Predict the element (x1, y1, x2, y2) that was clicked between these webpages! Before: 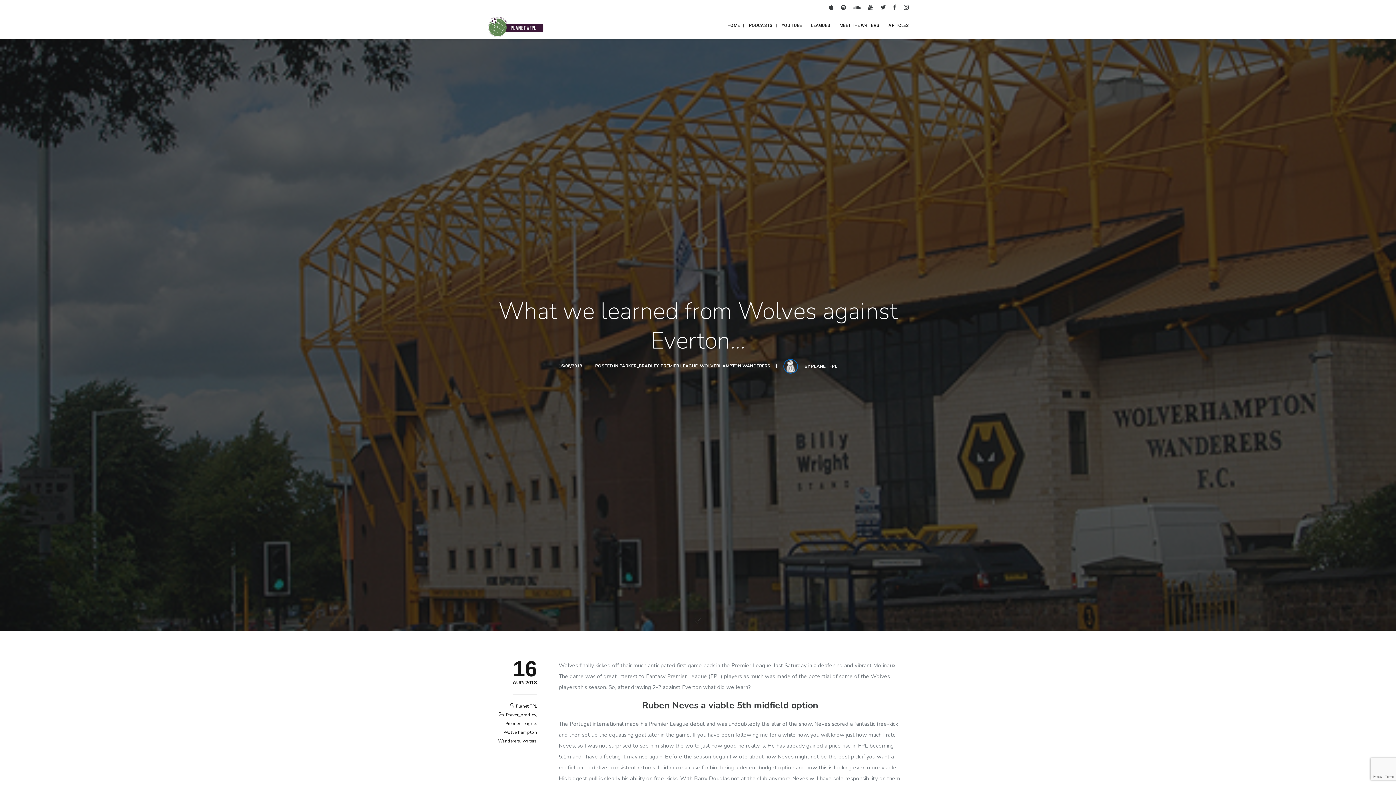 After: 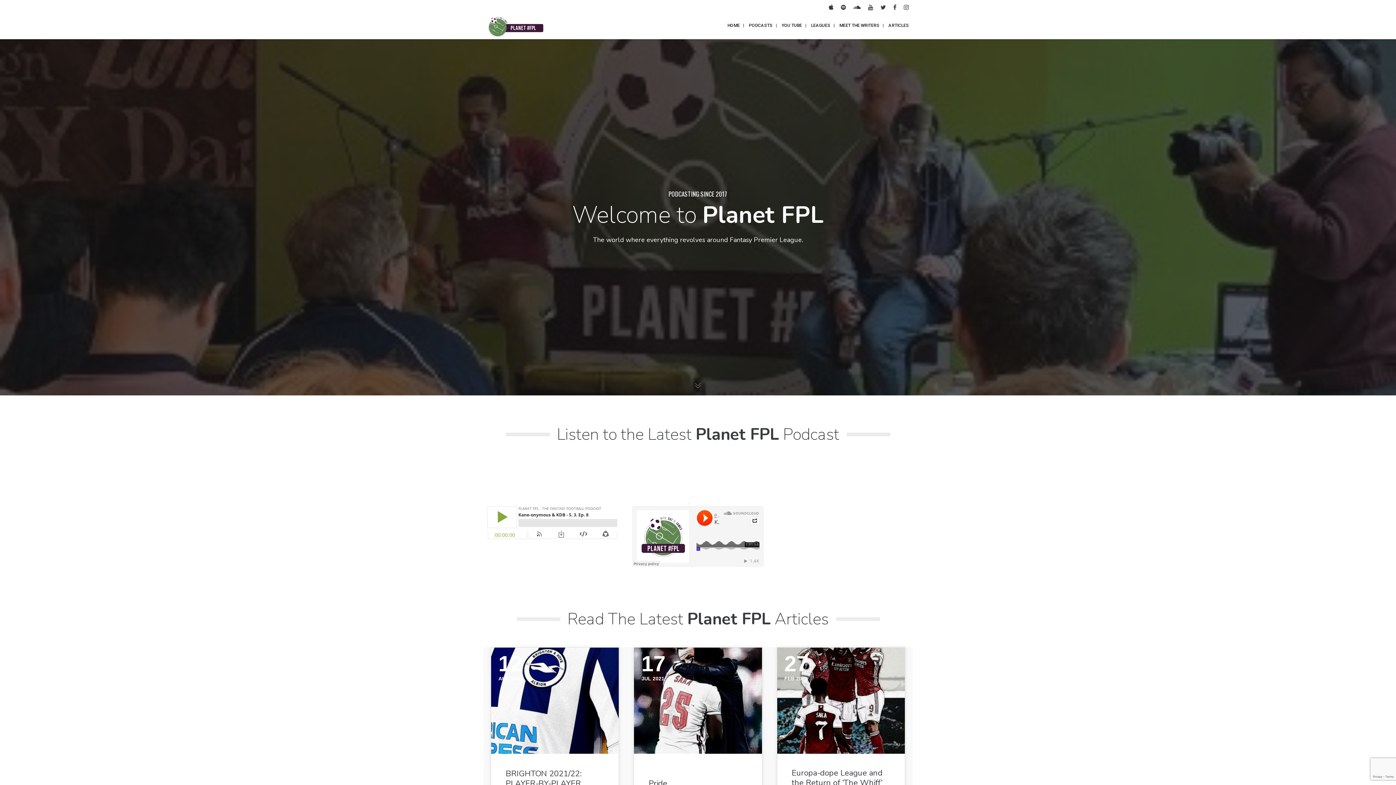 Action: label: HOME bbox: (718, 14, 740, 36)